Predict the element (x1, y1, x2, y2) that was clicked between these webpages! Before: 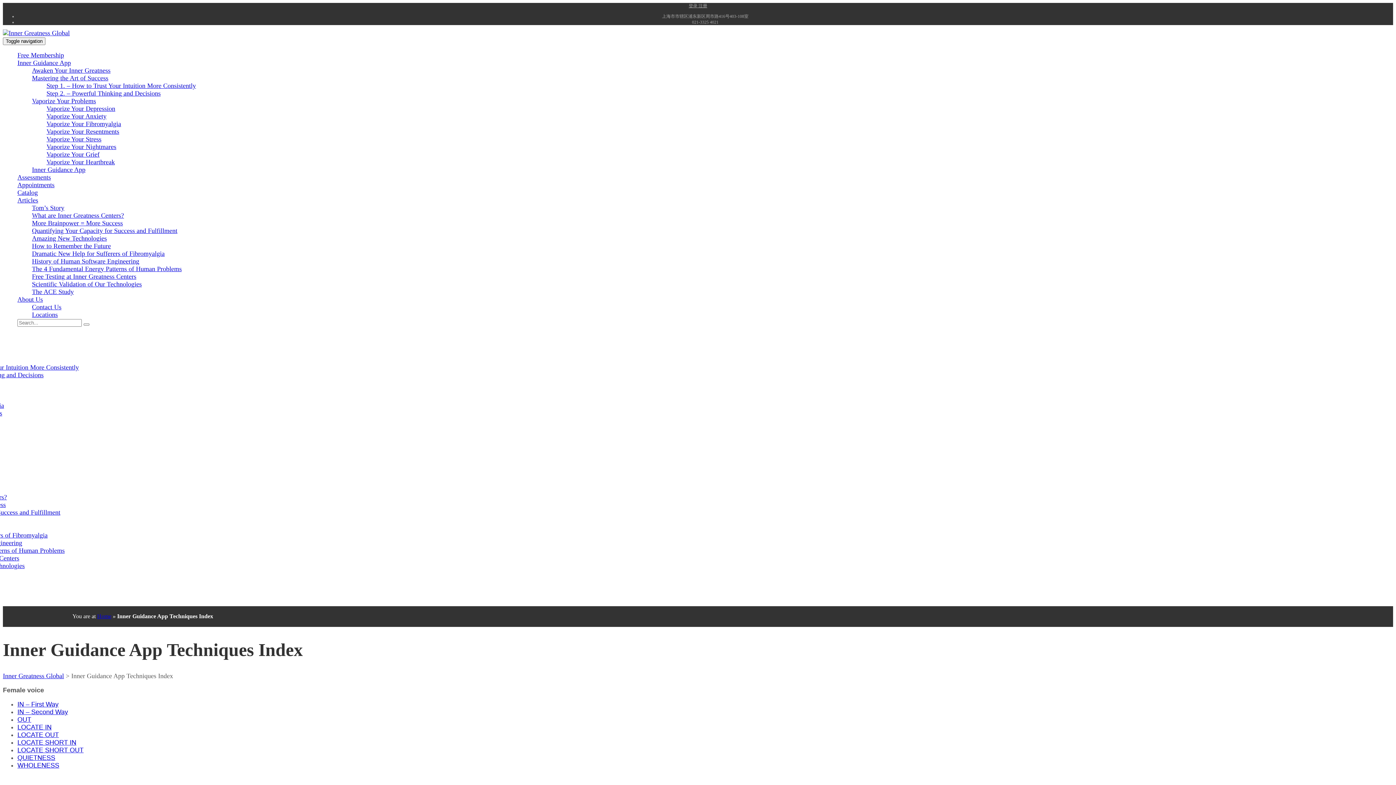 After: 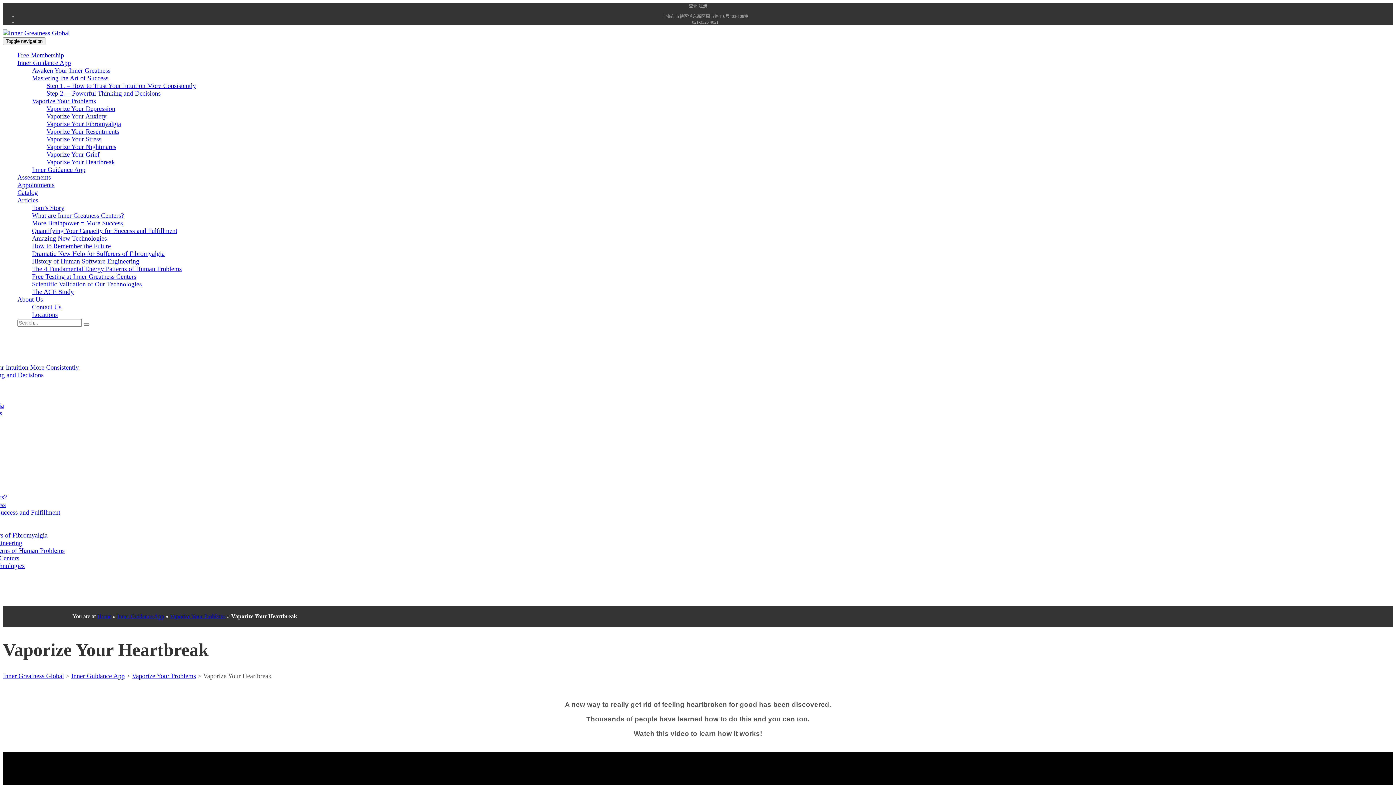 Action: label: Vaporize Your Heartbreak bbox: (46, 158, 114, 165)